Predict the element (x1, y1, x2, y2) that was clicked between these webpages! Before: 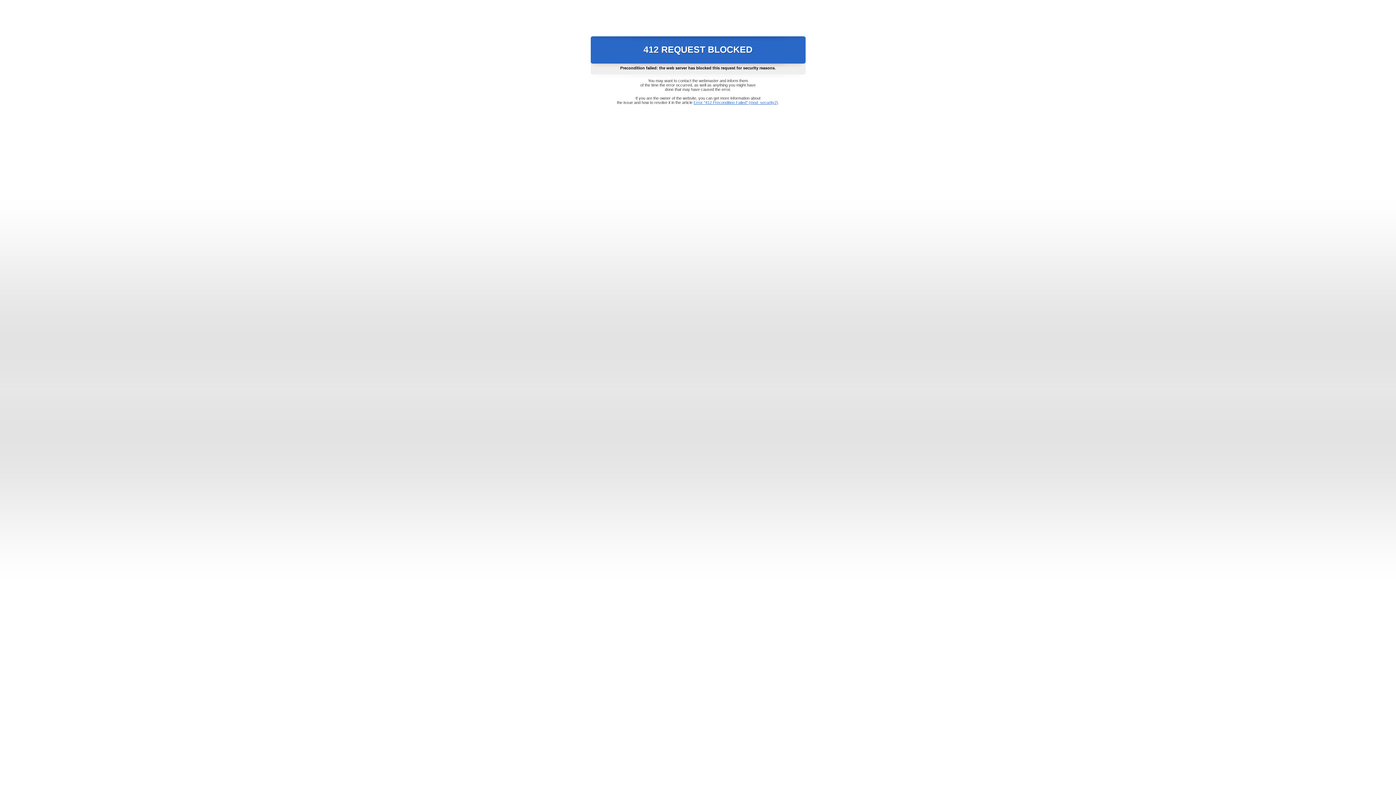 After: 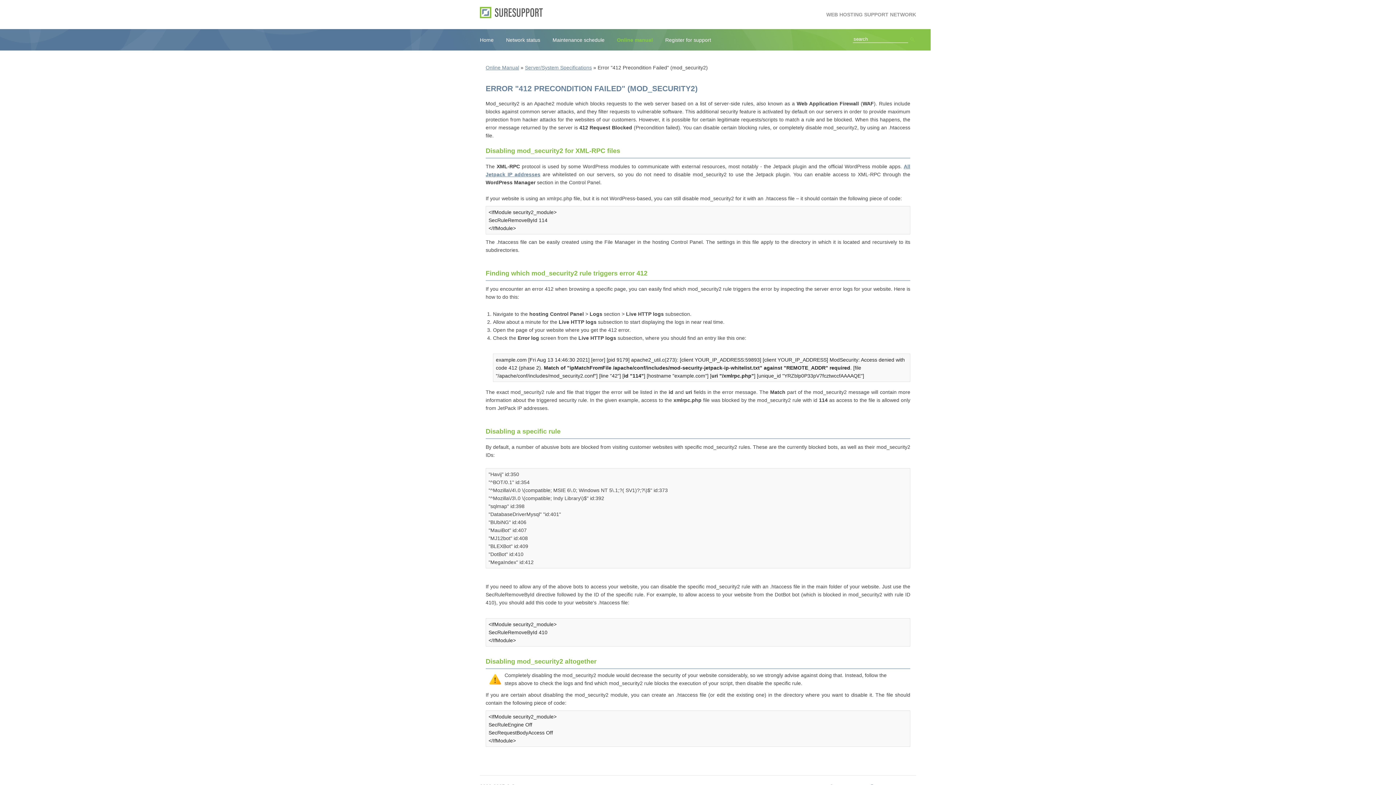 Action: label: Error "412 Precondition Failed" (mod_security2) bbox: (693, 100, 778, 104)